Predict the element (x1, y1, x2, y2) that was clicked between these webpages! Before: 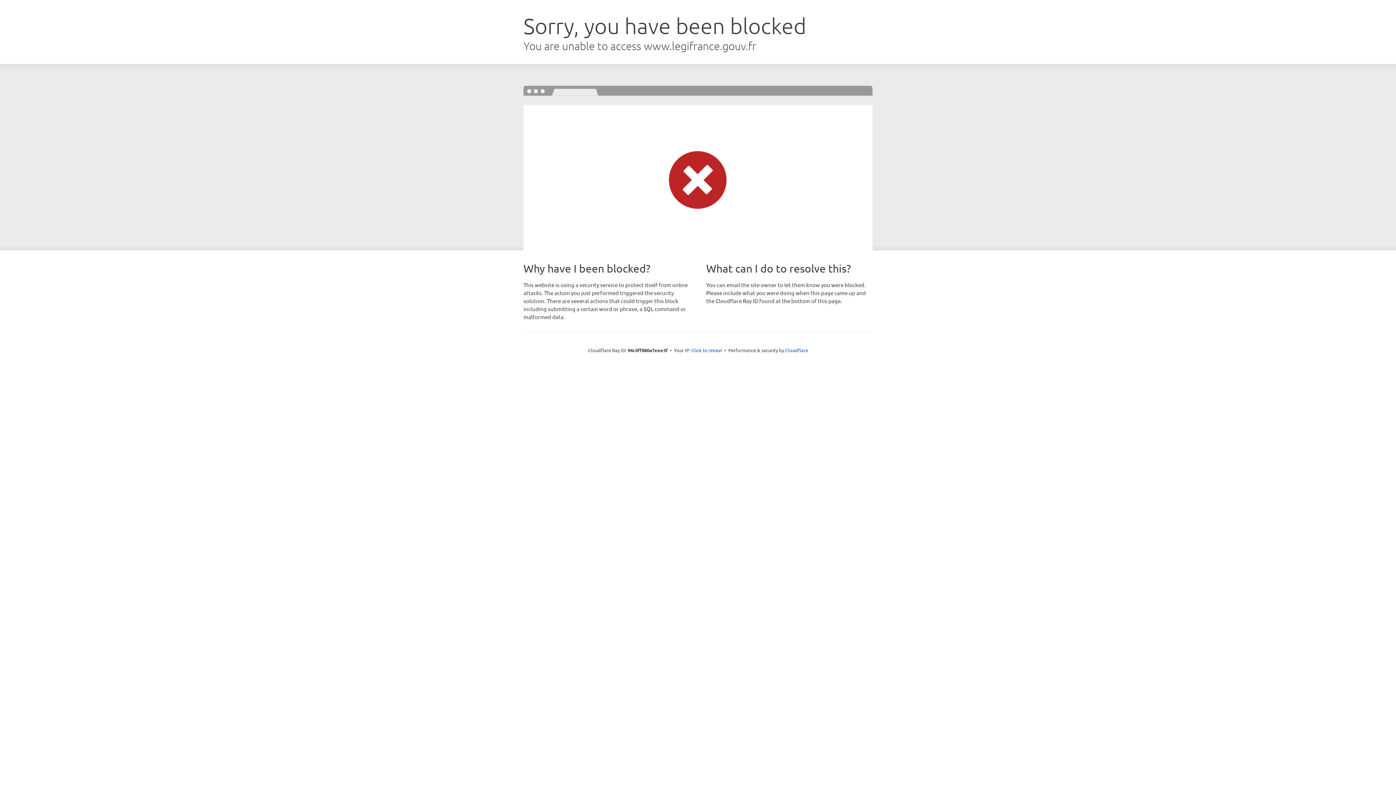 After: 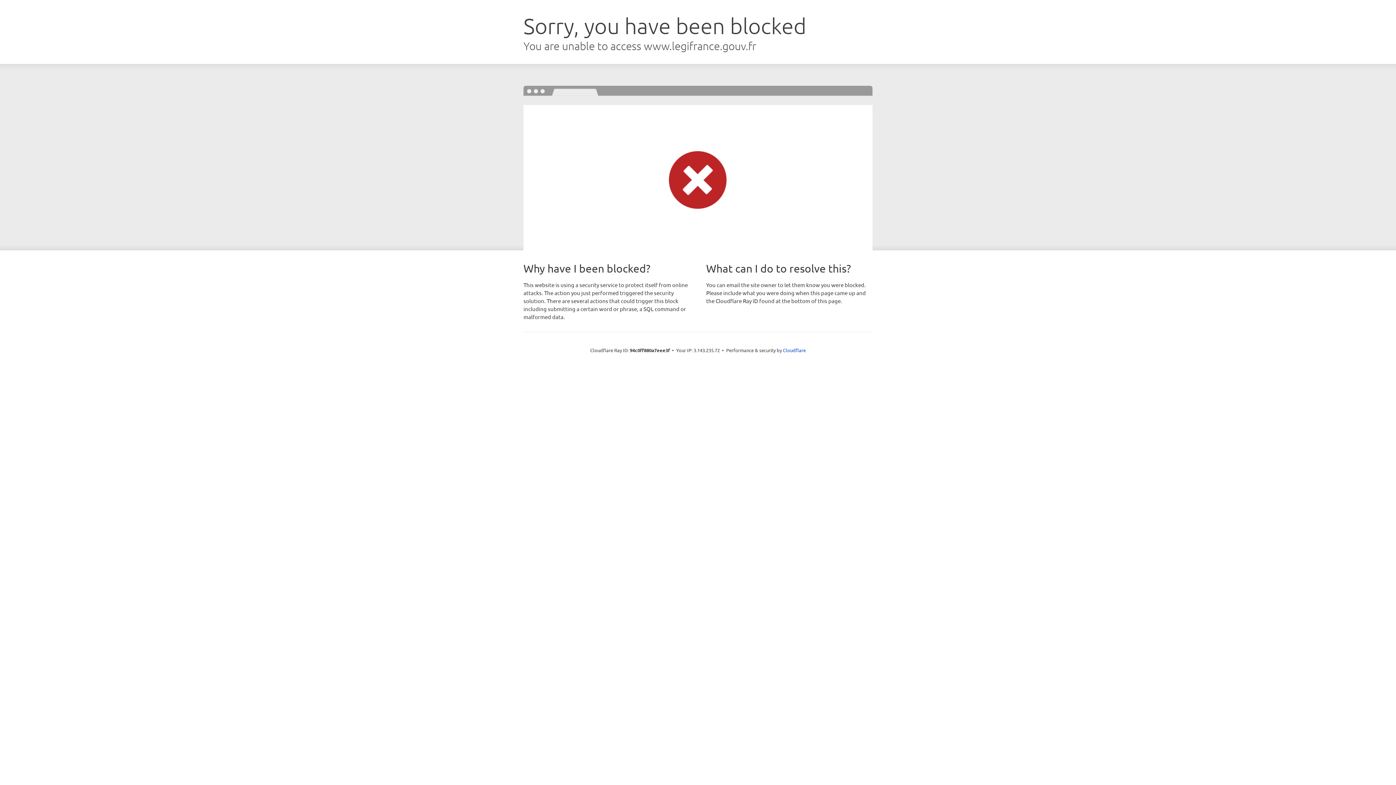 Action: bbox: (691, 346, 722, 353) label: Click to reveal